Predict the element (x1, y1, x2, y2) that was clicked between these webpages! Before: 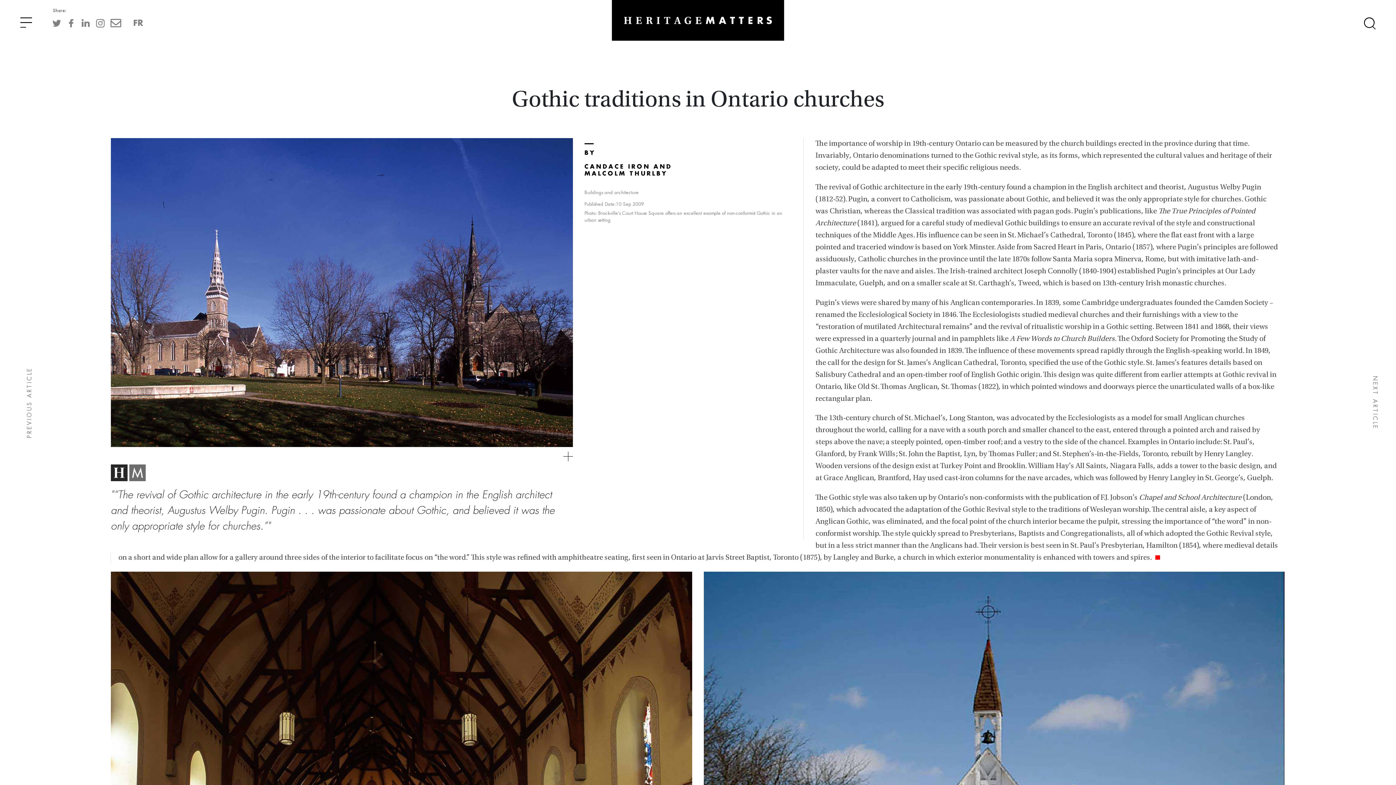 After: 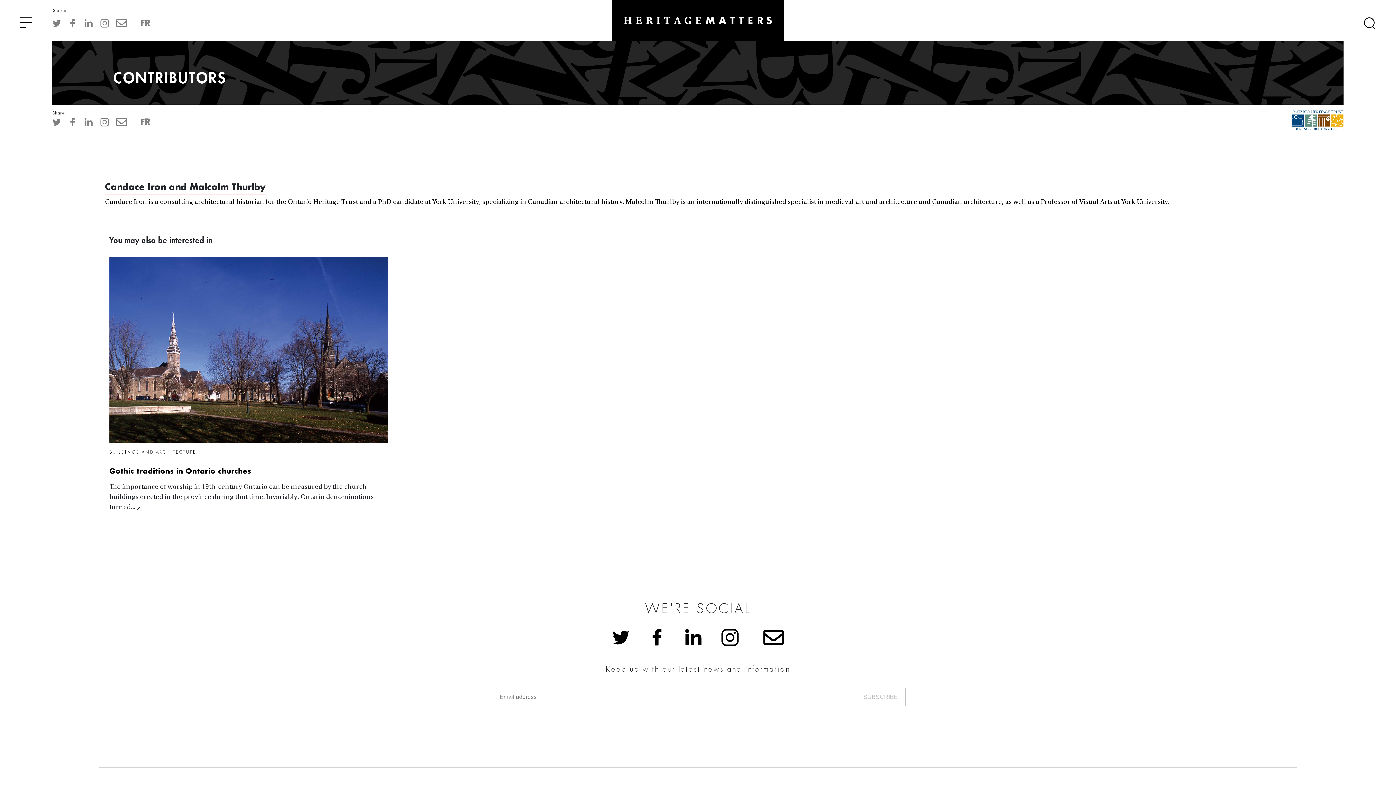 Action: bbox: (584, 146, 792, 177) label: BY

CANDACE IRON AND MALCOLM THURLBY